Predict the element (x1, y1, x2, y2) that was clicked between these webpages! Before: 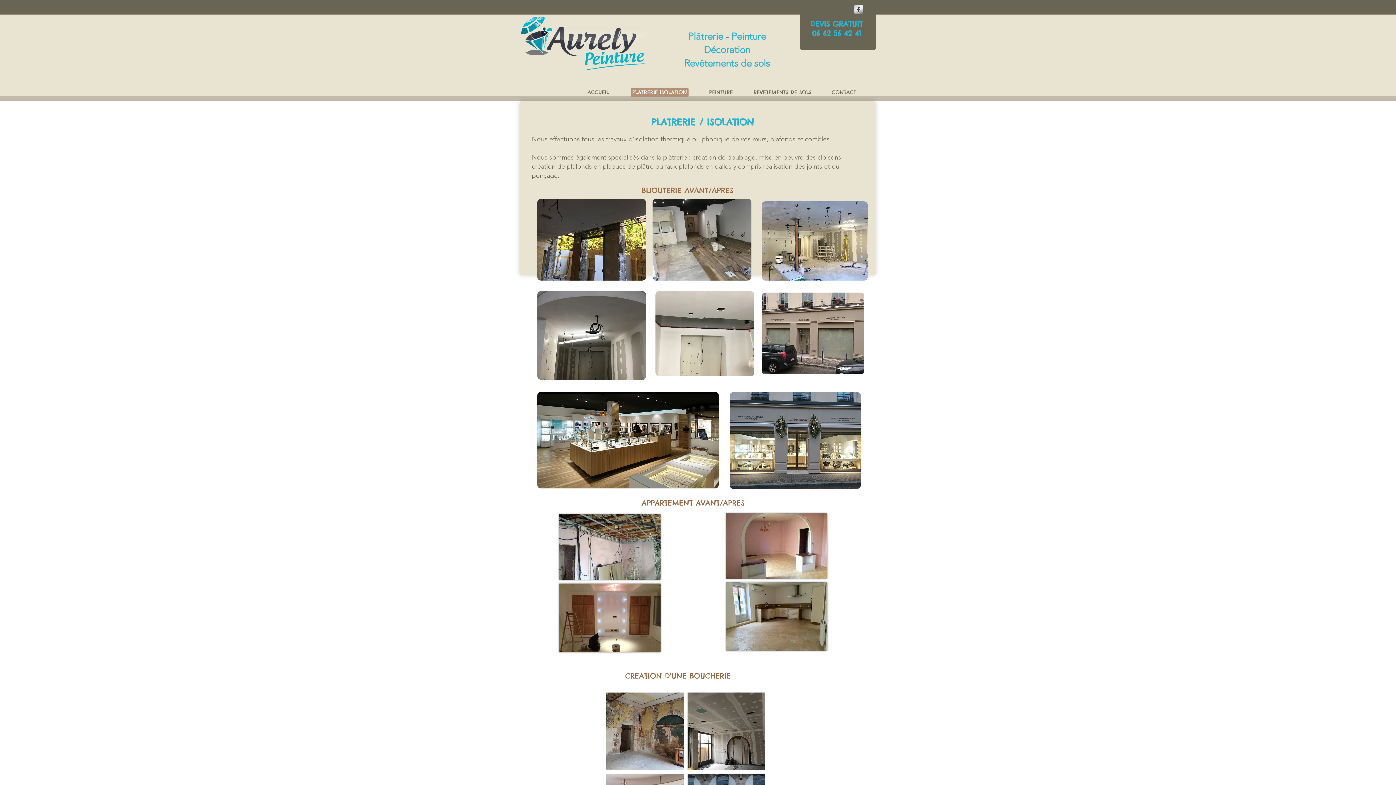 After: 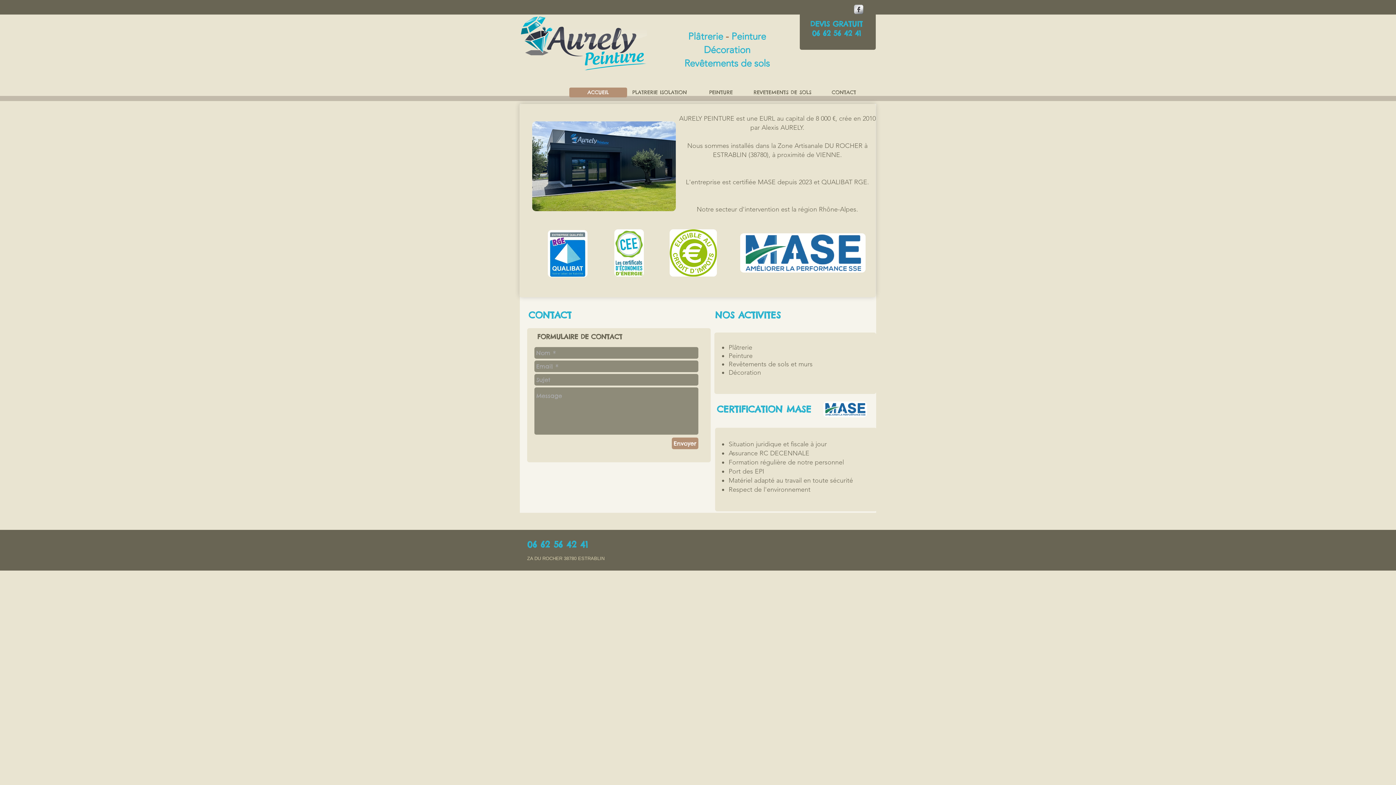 Action: label: ACCUEIL bbox: (569, 87, 627, 97)